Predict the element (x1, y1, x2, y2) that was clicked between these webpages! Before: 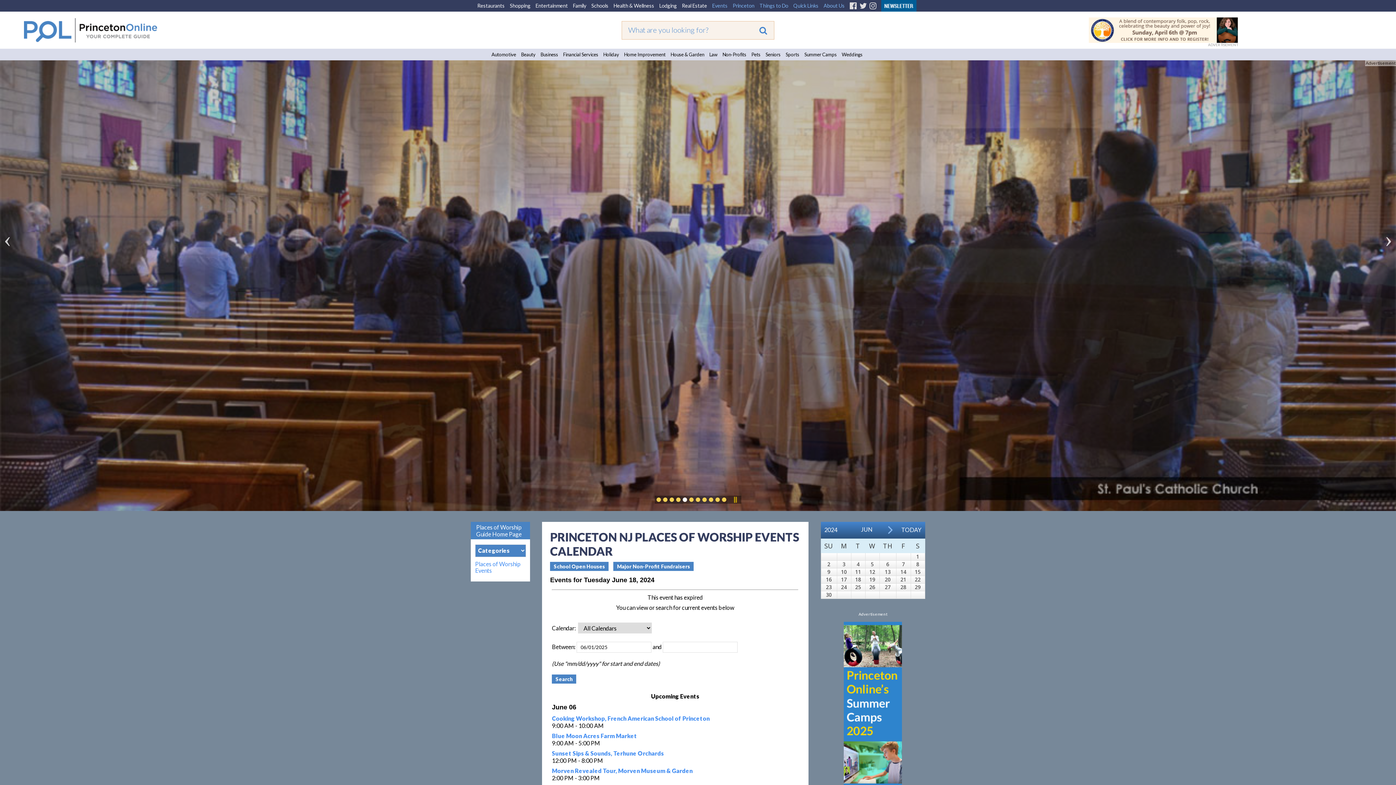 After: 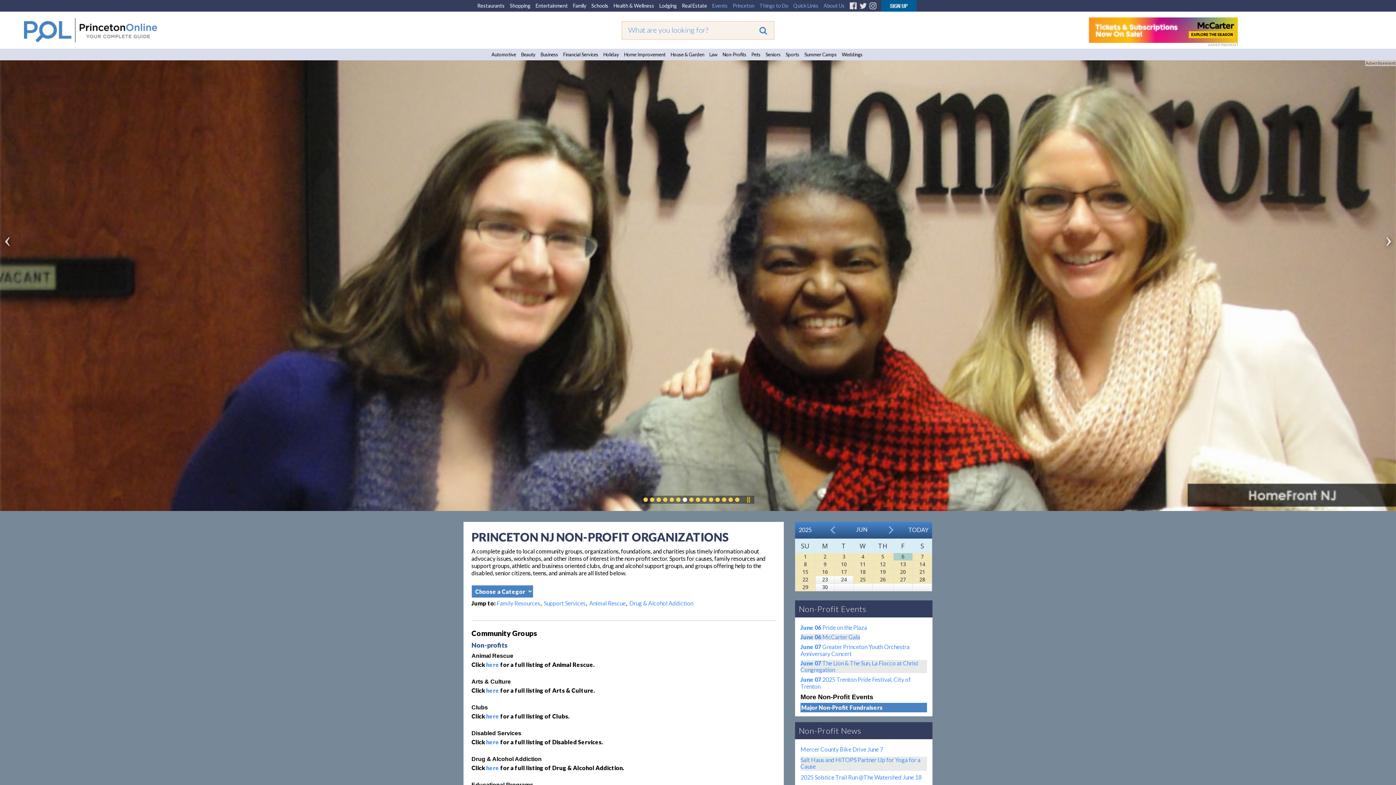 Action: label: Non-Profits bbox: (720, 48, 749, 60)